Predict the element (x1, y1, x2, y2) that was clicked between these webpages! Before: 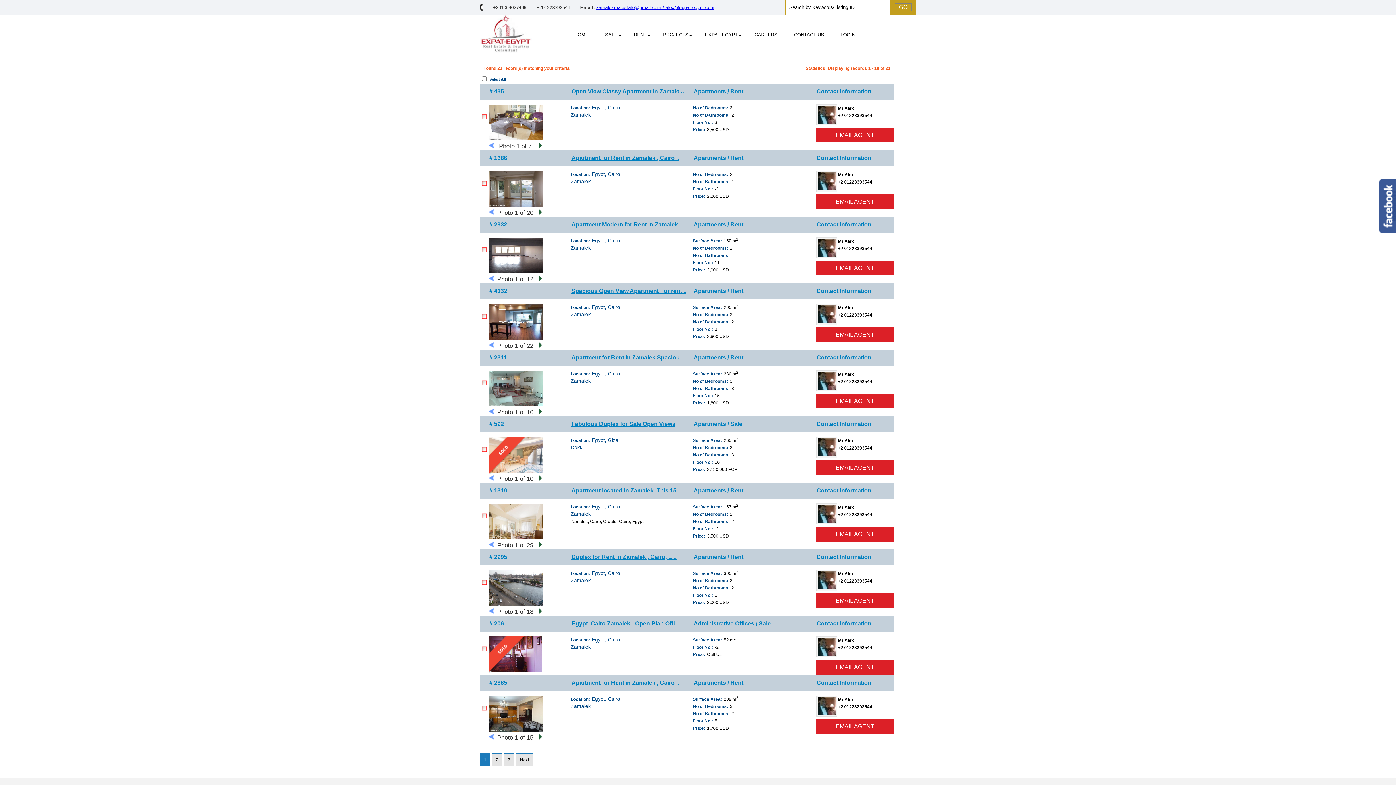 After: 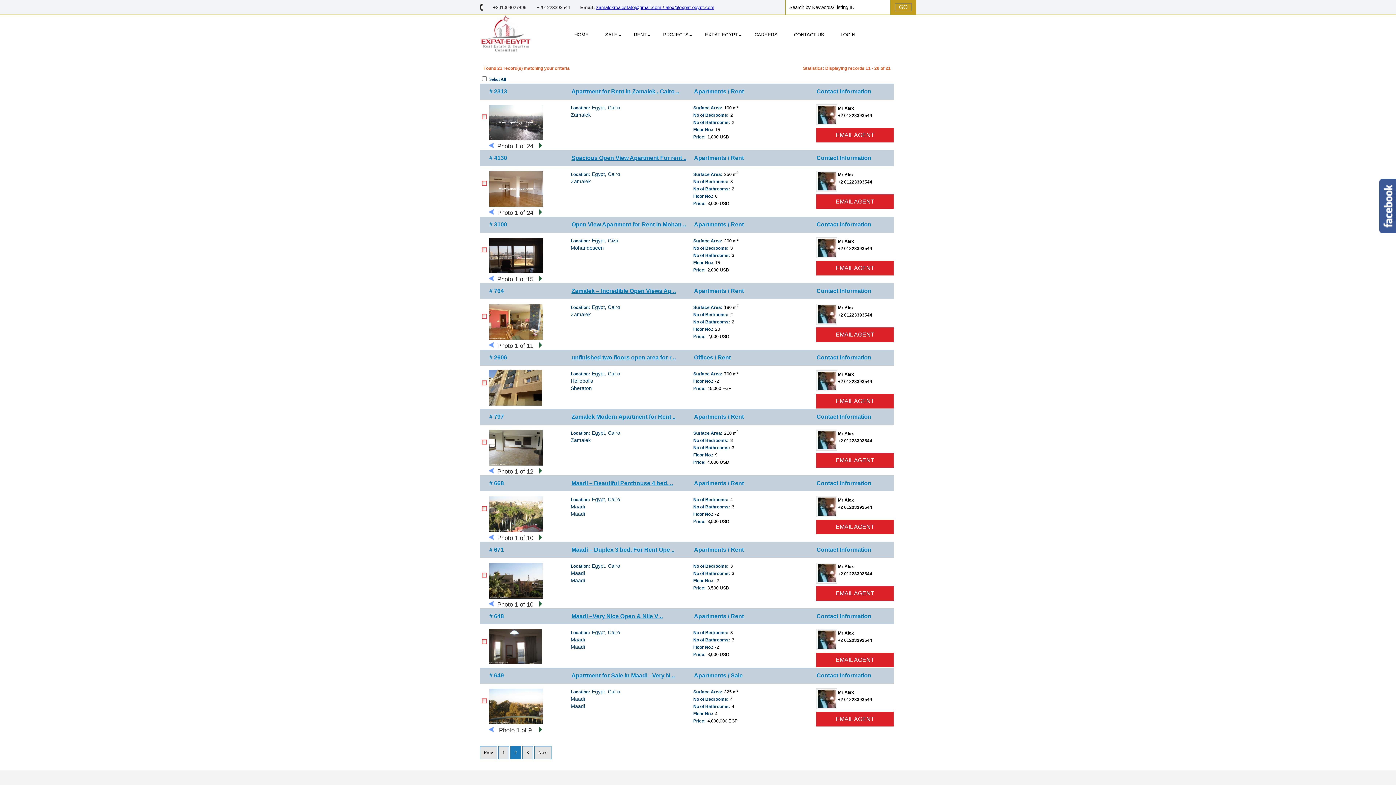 Action: label: 2 bbox: (492, 753, 502, 766)